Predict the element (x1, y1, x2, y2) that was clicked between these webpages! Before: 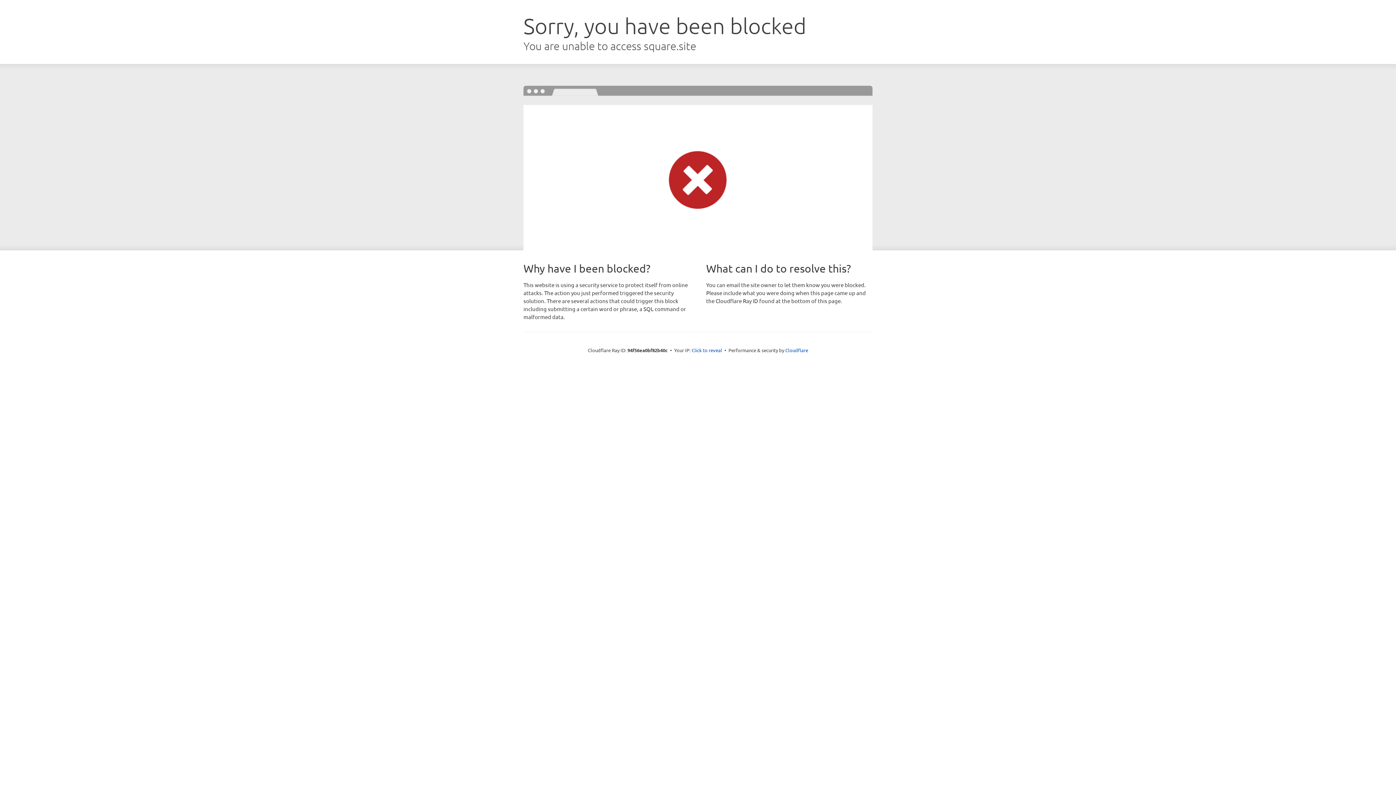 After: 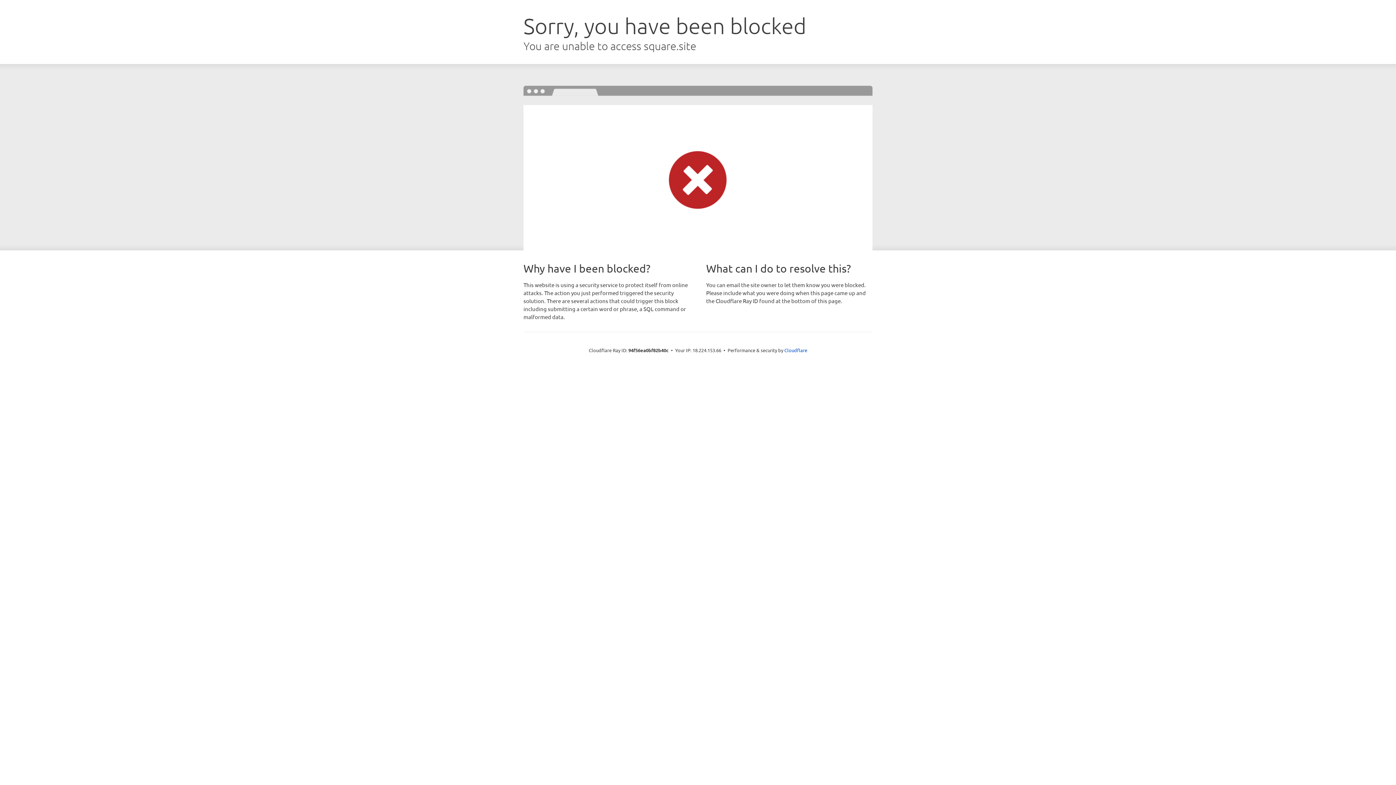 Action: bbox: (691, 346, 722, 353) label: Click to reveal